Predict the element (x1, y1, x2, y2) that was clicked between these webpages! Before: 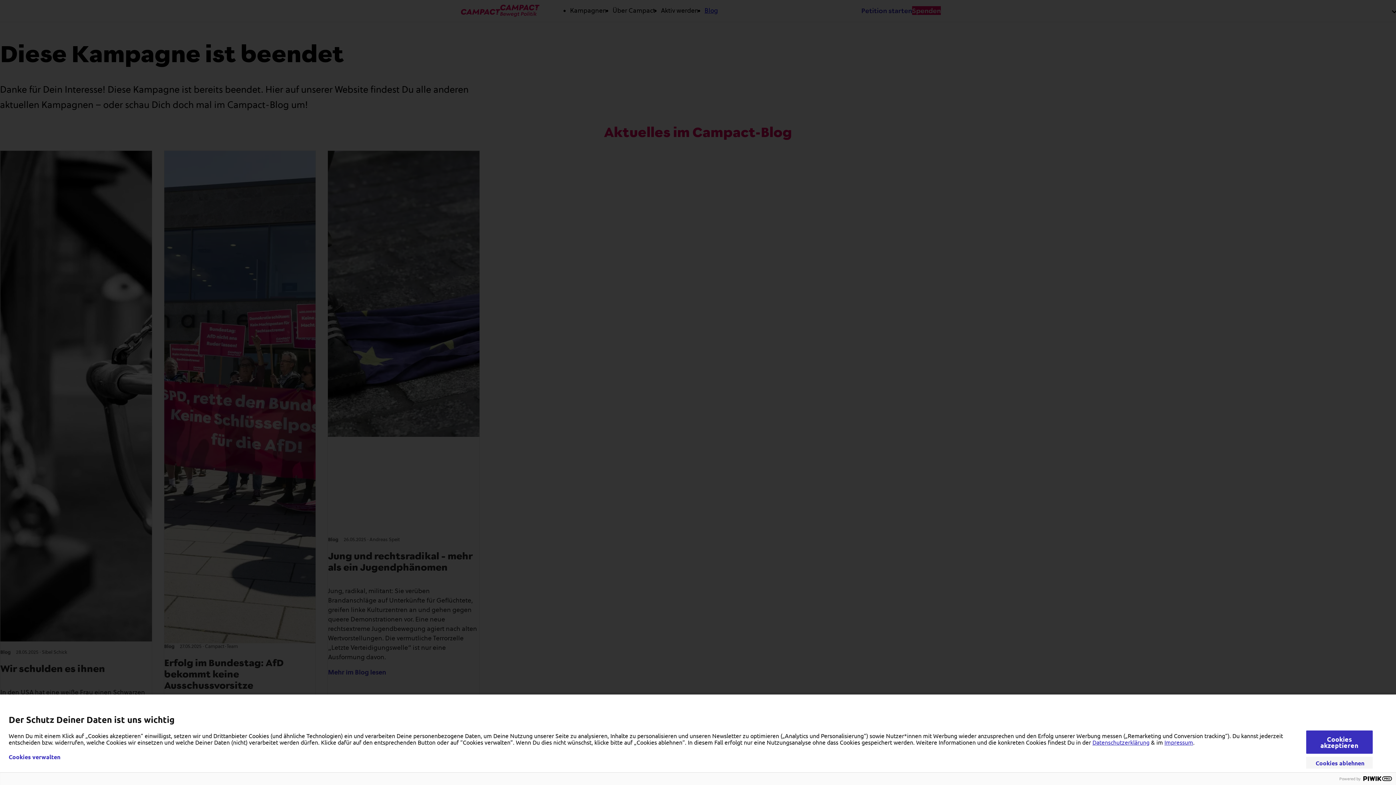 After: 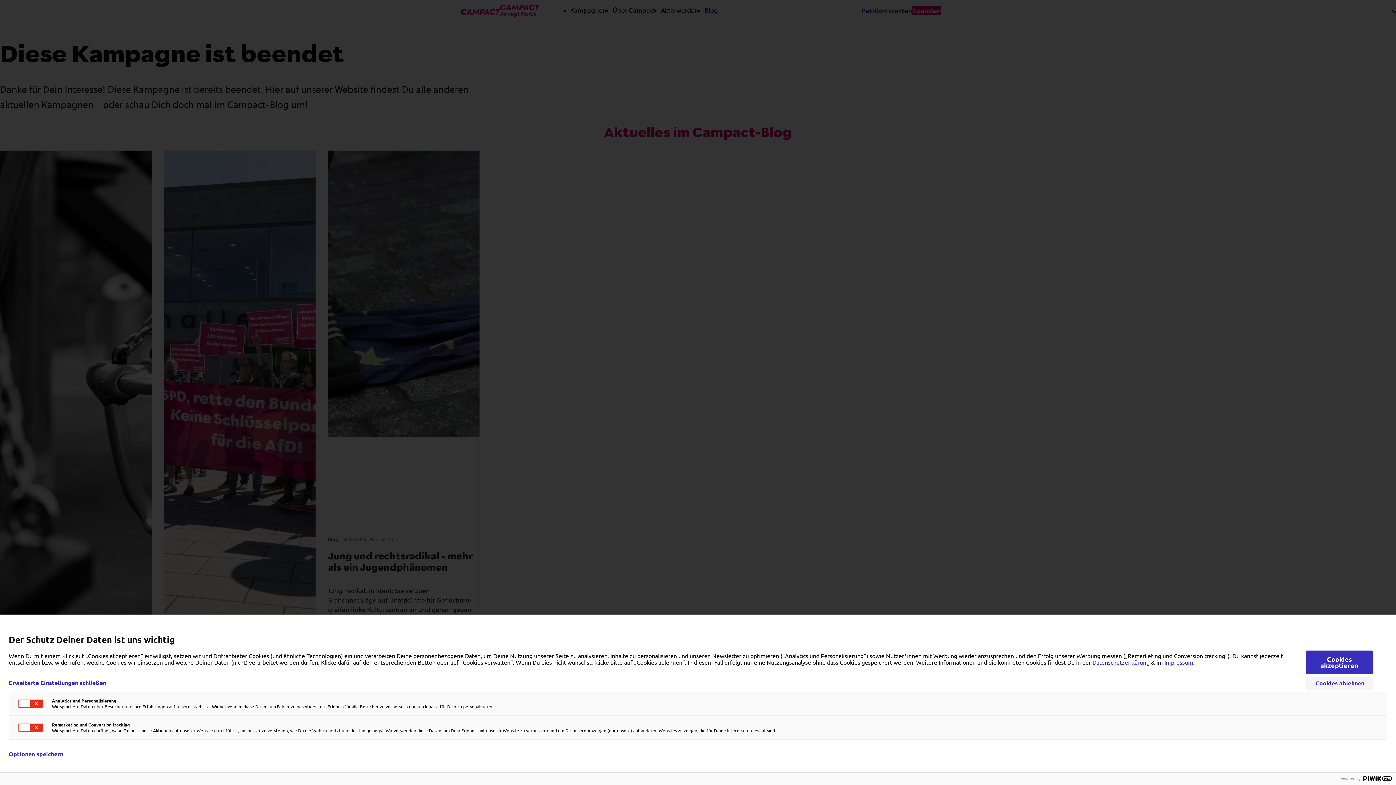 Action: bbox: (8, 754, 60, 760) label: Cookies verwalten